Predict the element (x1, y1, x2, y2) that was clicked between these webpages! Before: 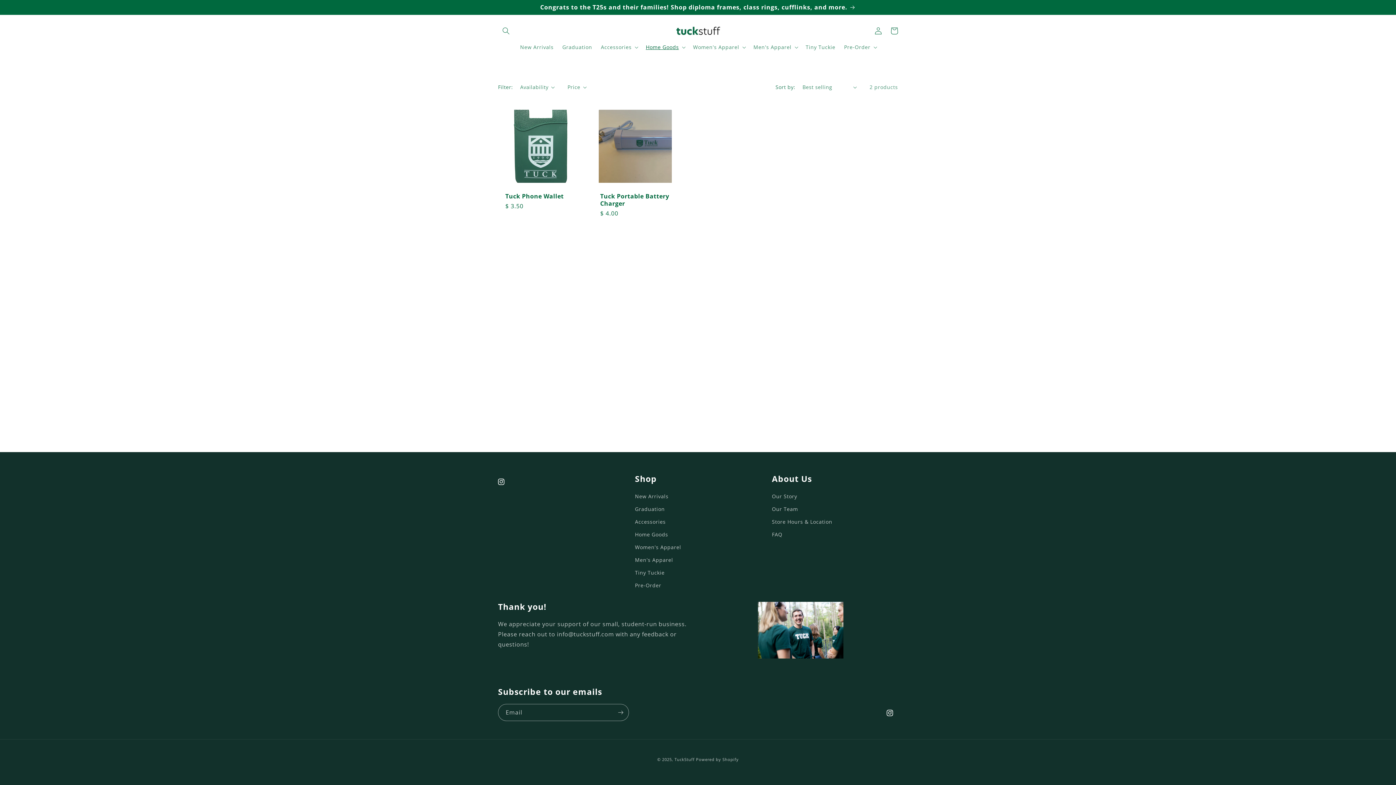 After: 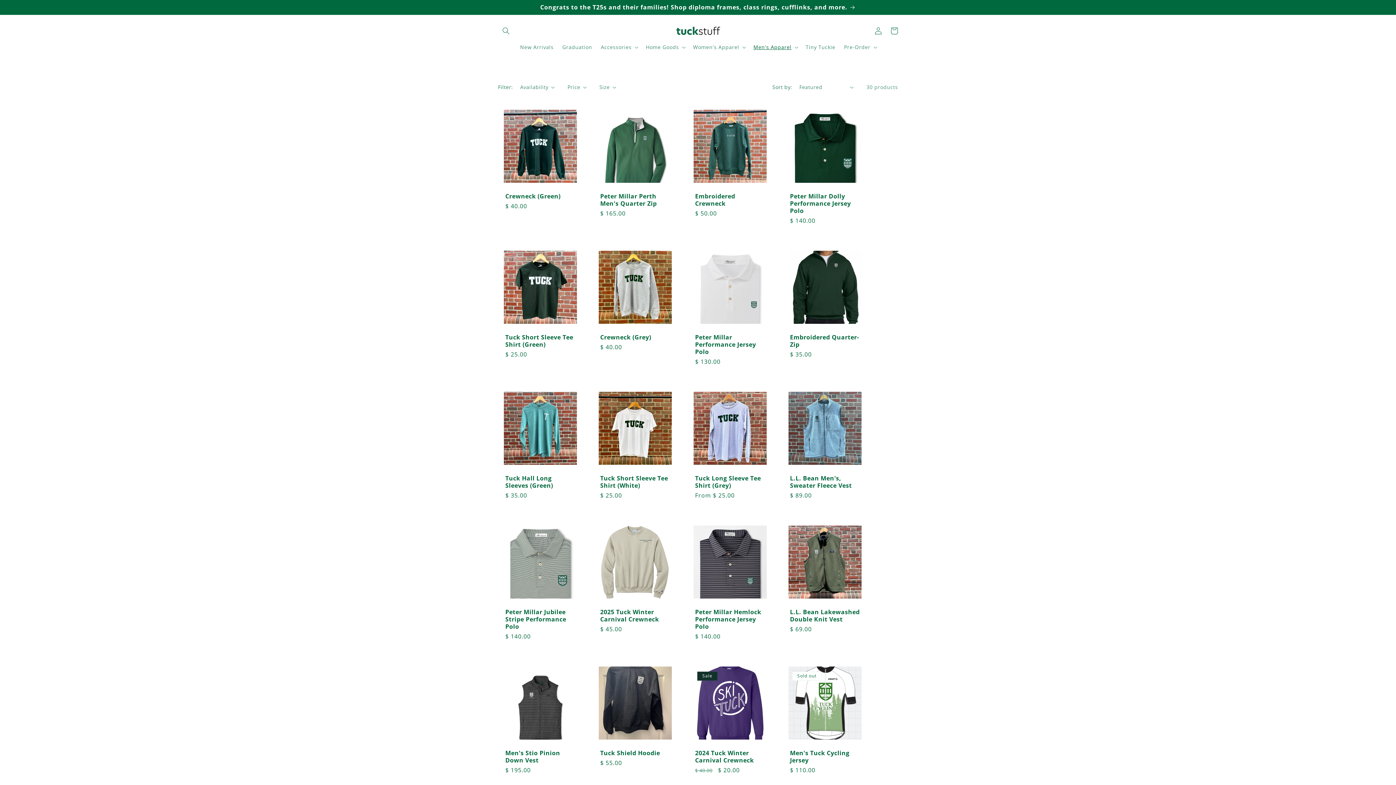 Action: label: Men's Apparel bbox: (635, 553, 673, 566)